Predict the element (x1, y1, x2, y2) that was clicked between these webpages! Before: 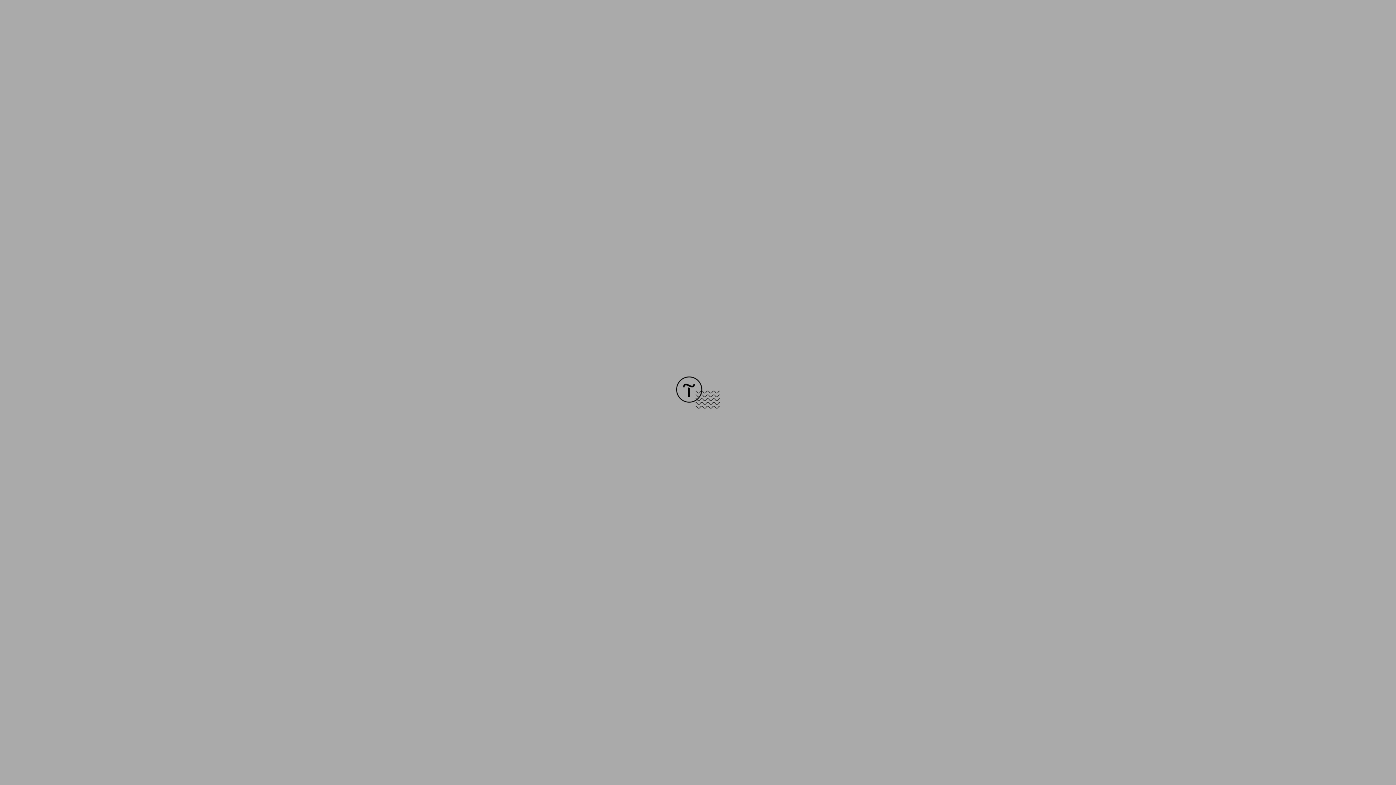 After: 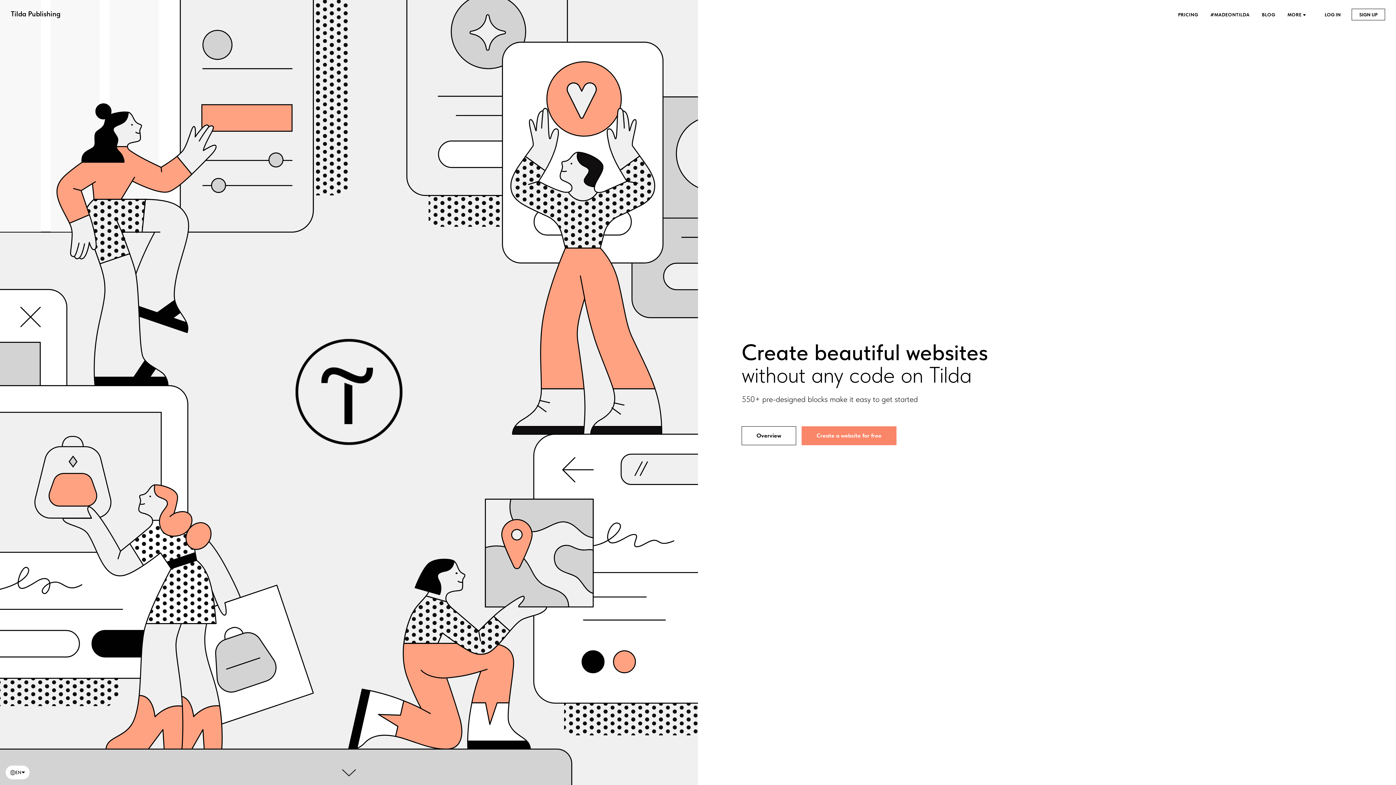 Action: bbox: (676, 403, 720, 409)